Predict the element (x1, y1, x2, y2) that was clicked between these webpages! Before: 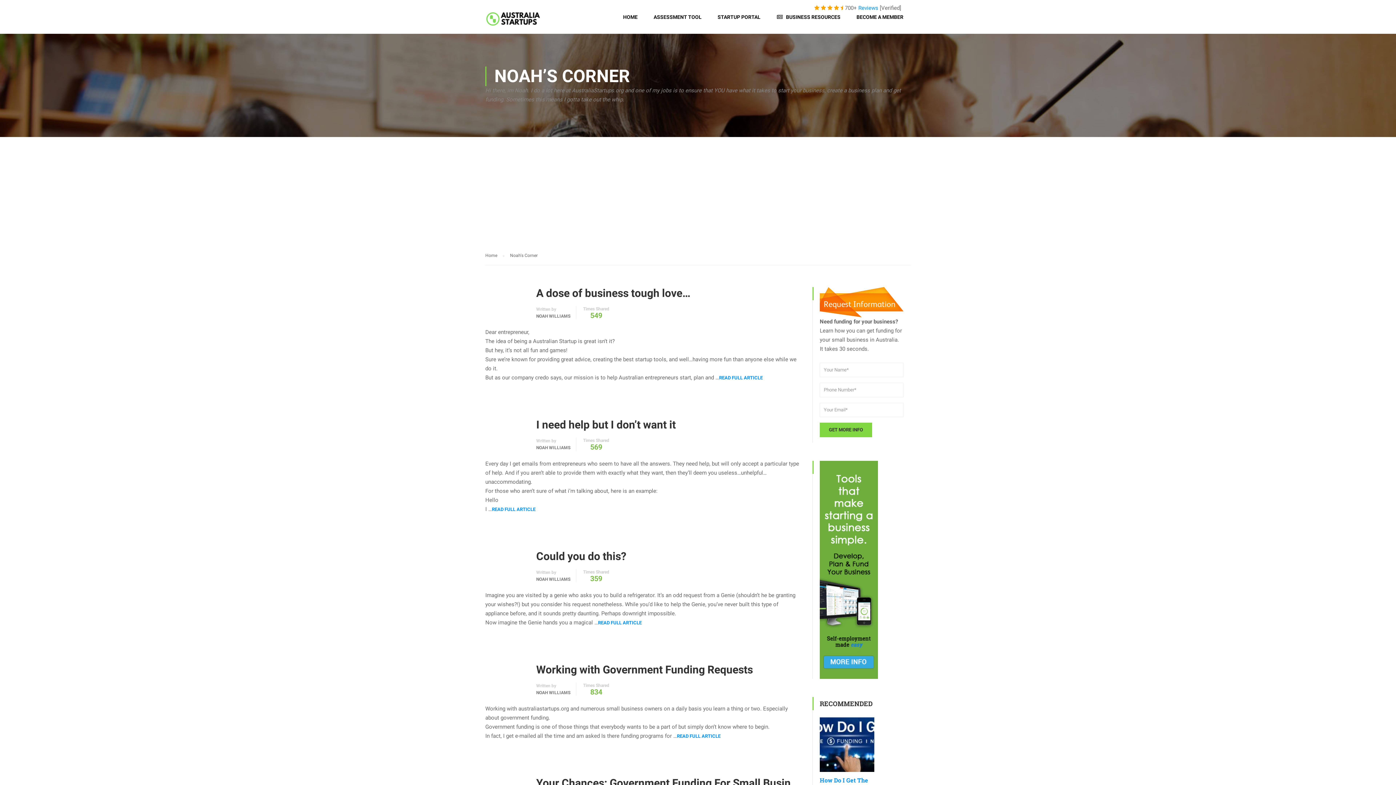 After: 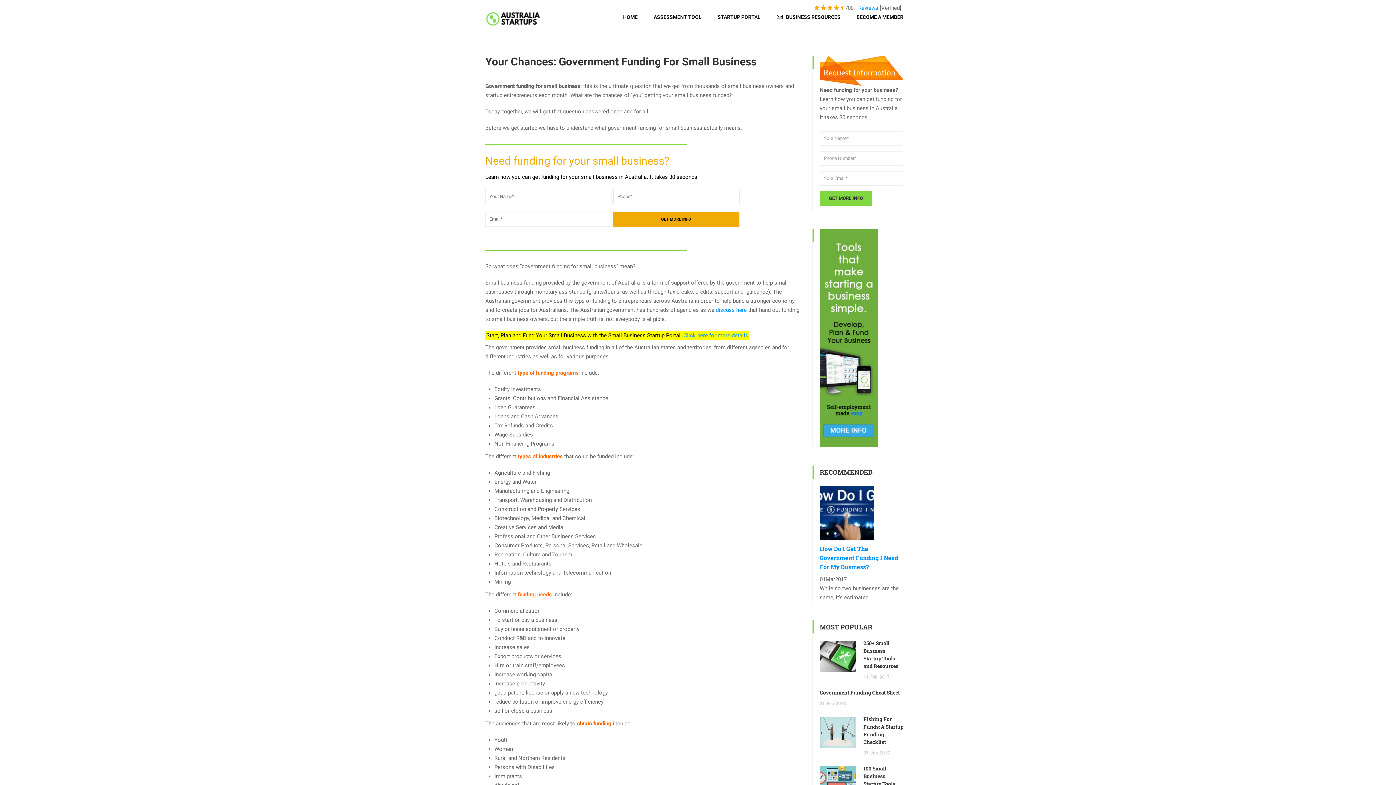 Action: label: Your Chances: Government Funding For Small Business bbox: (536, 777, 801, 789)